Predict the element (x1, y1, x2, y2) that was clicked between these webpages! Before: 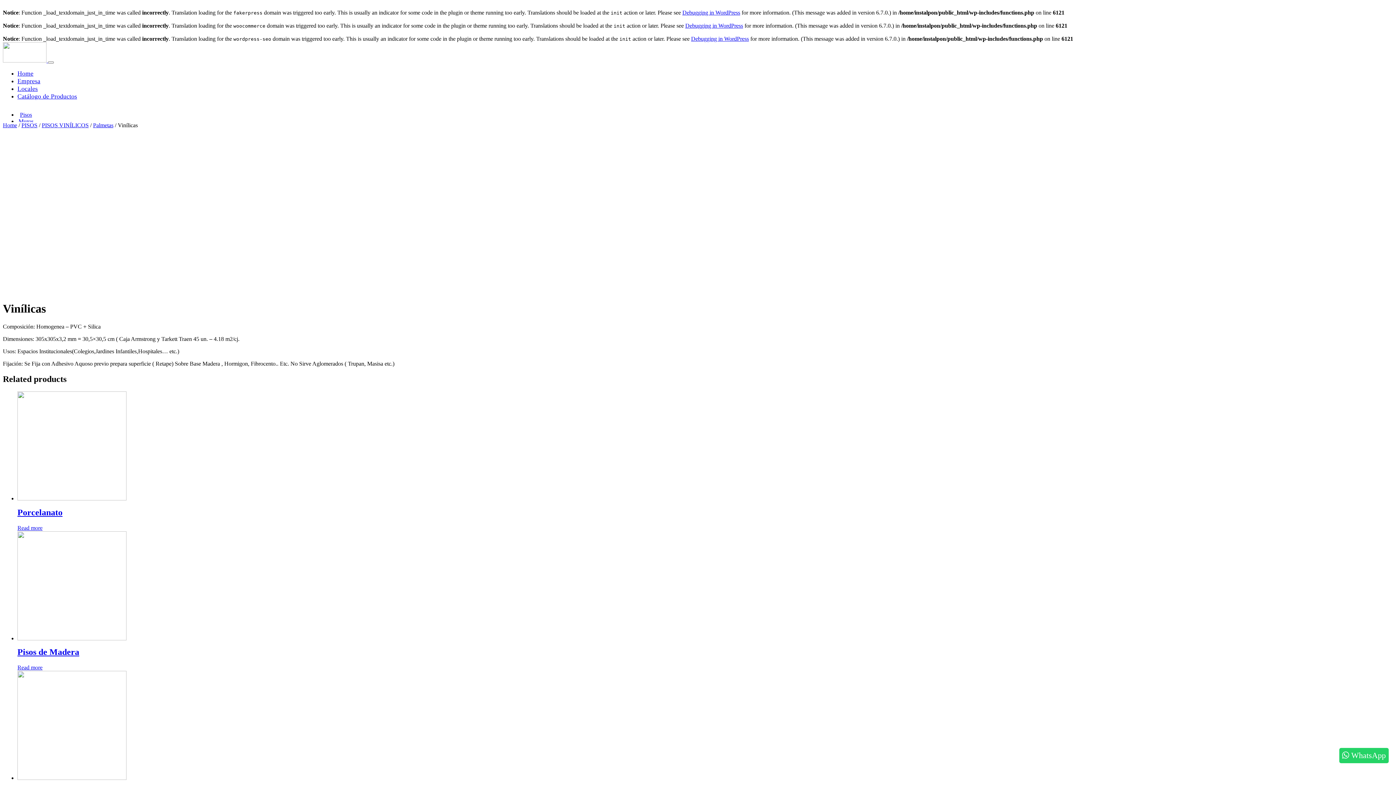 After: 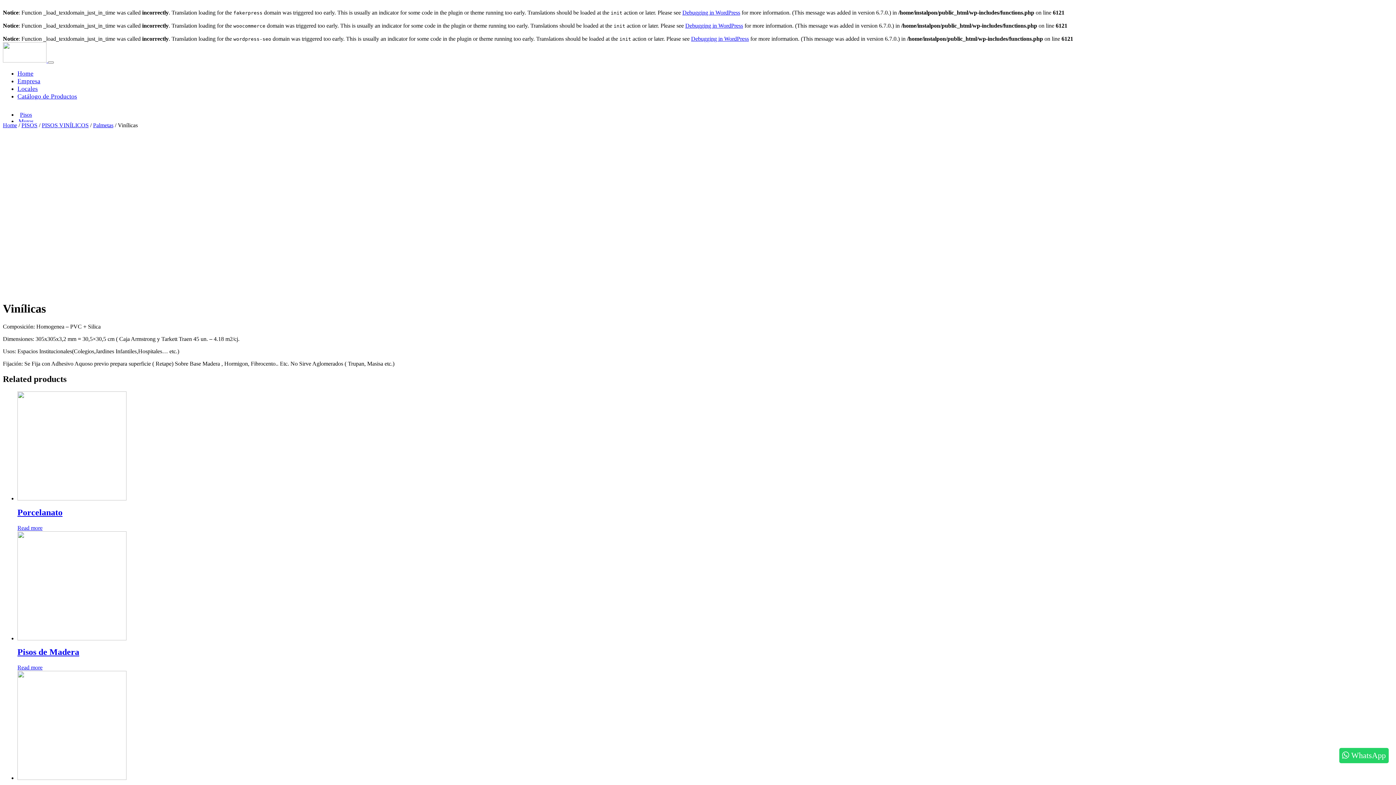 Action: label:  WhatsApp bbox: (1342, 751, 1386, 760)